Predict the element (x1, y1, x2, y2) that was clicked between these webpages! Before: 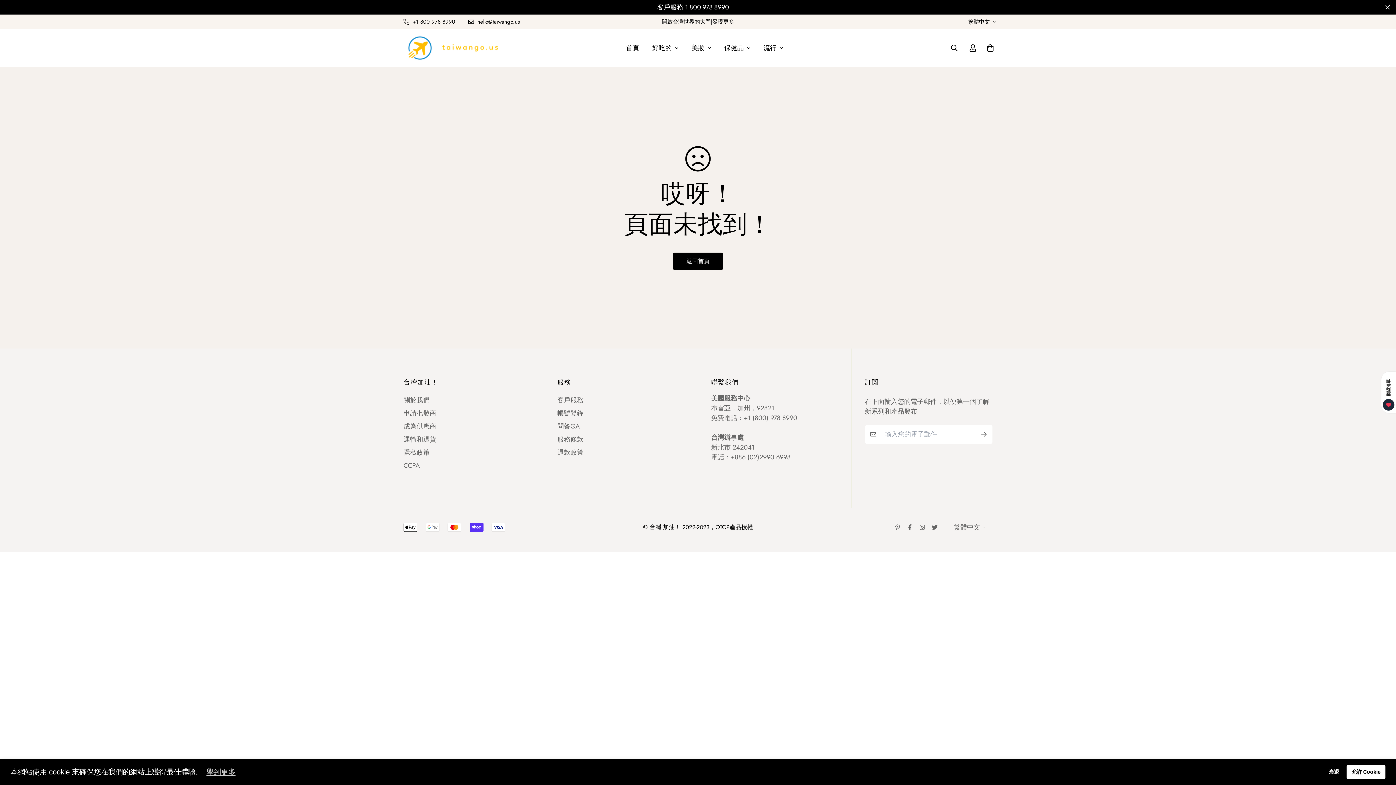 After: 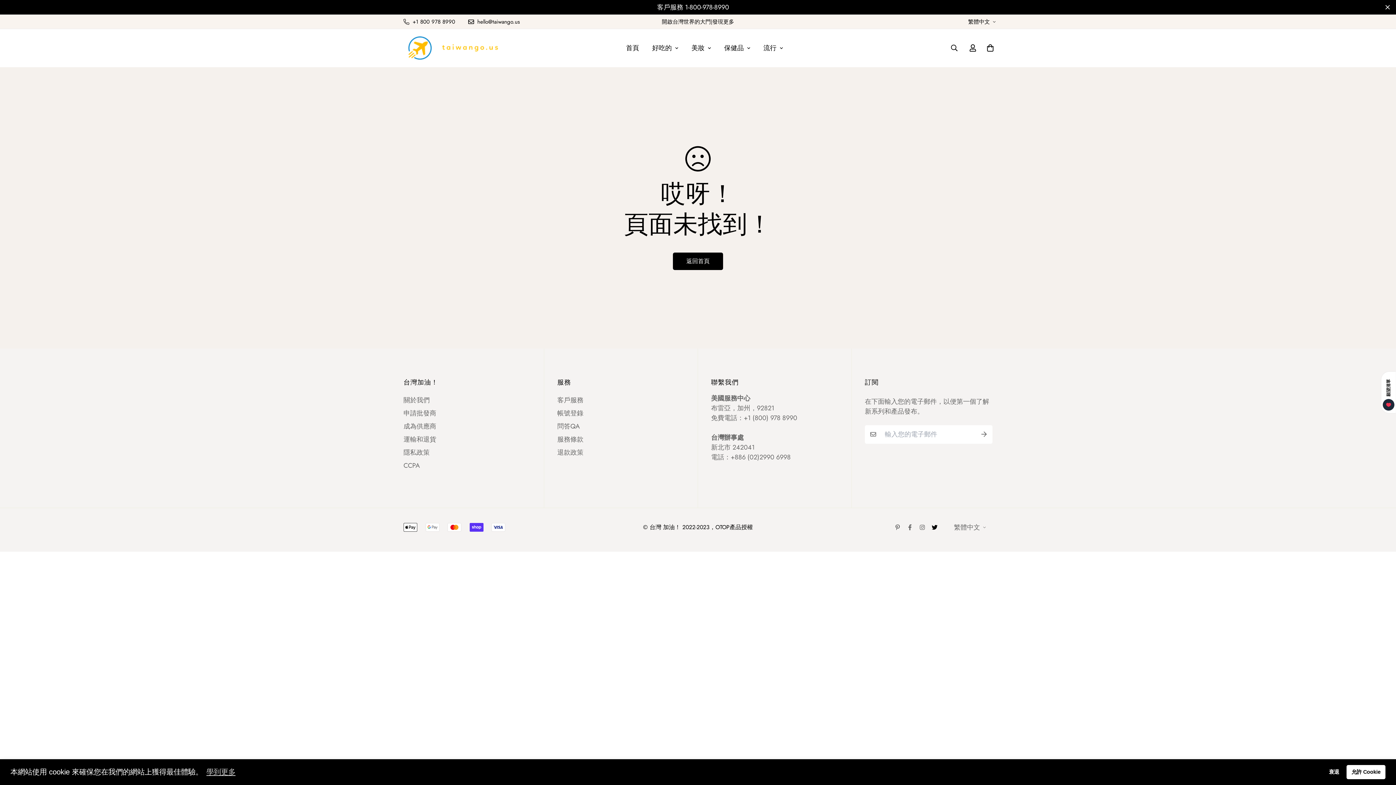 Action: bbox: (928, 524, 941, 530)